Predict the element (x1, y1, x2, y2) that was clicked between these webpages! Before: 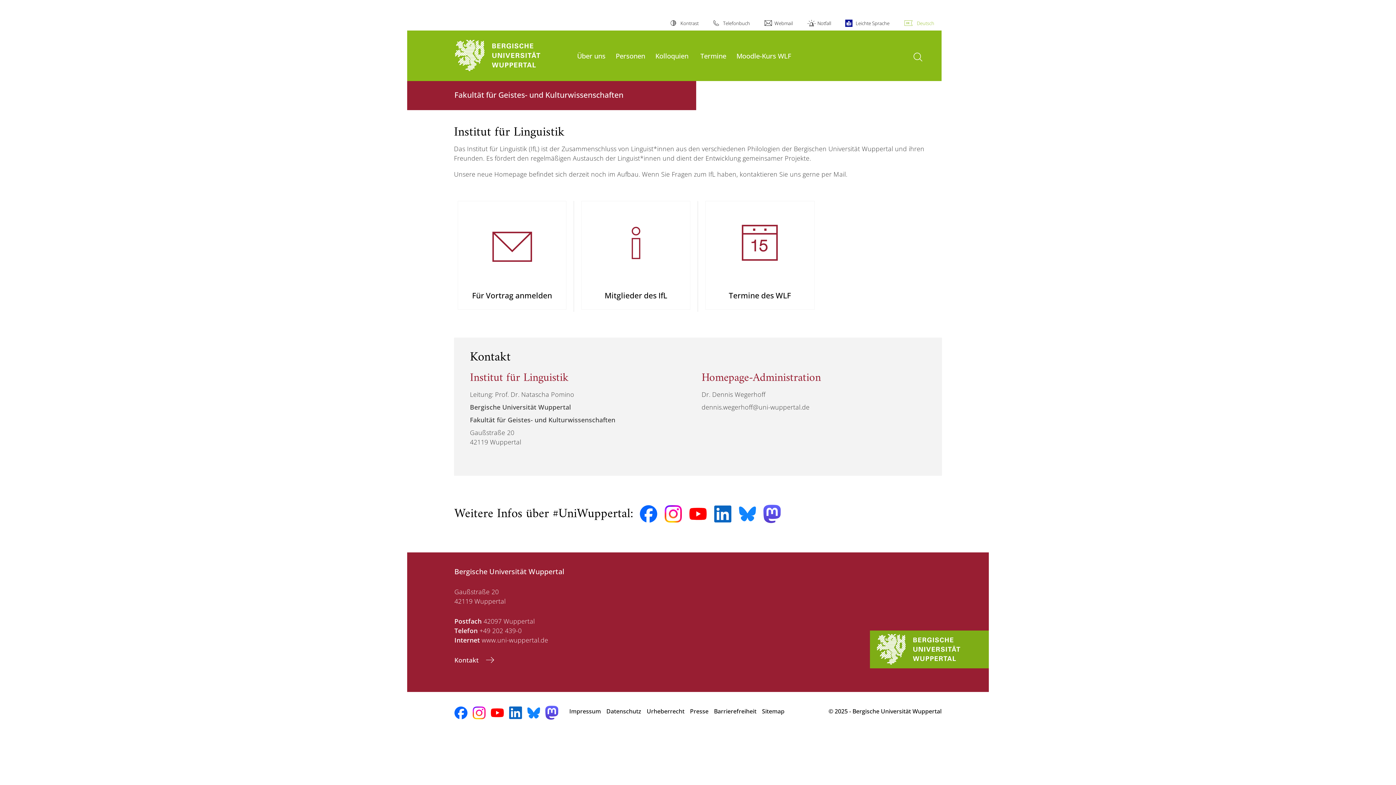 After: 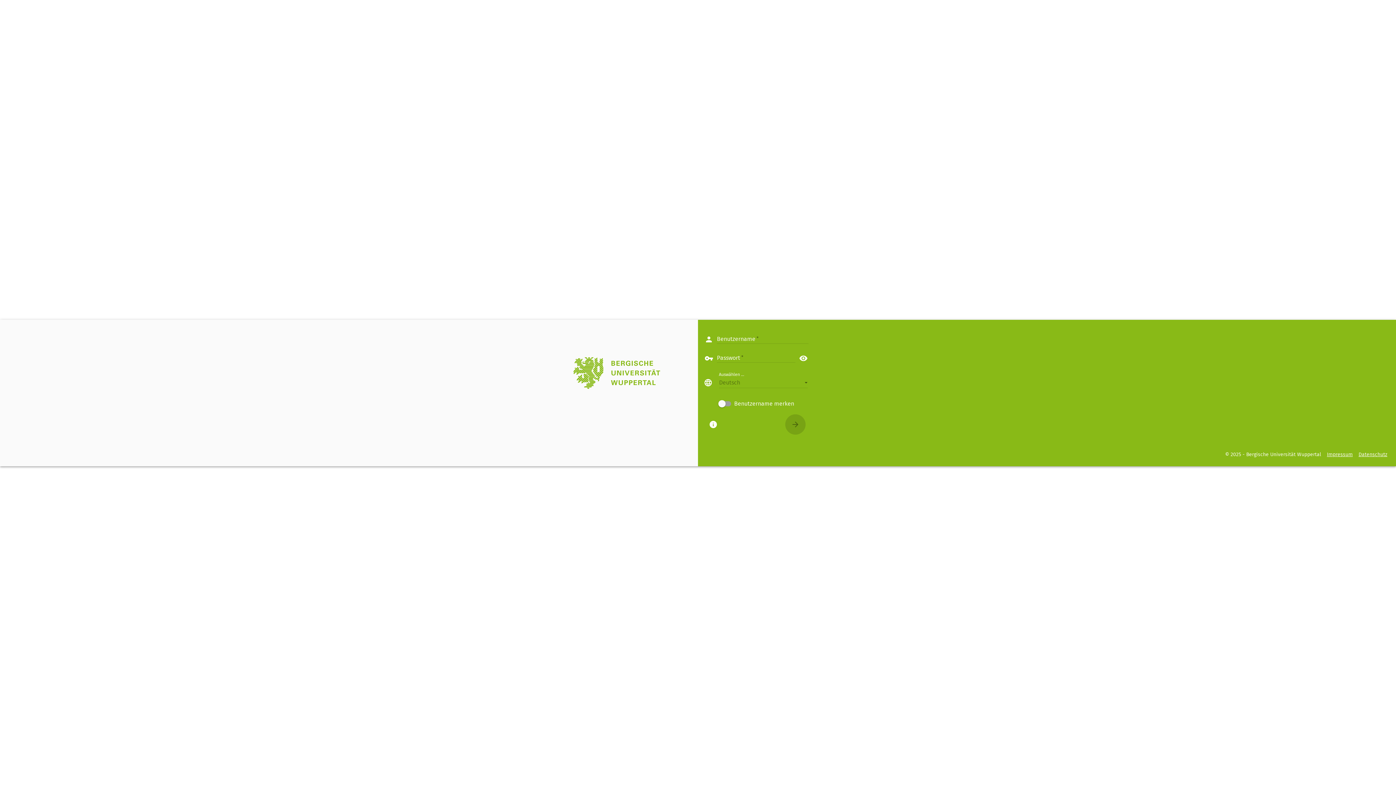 Action: label: Webmail bbox: (764, 16, 793, 30)